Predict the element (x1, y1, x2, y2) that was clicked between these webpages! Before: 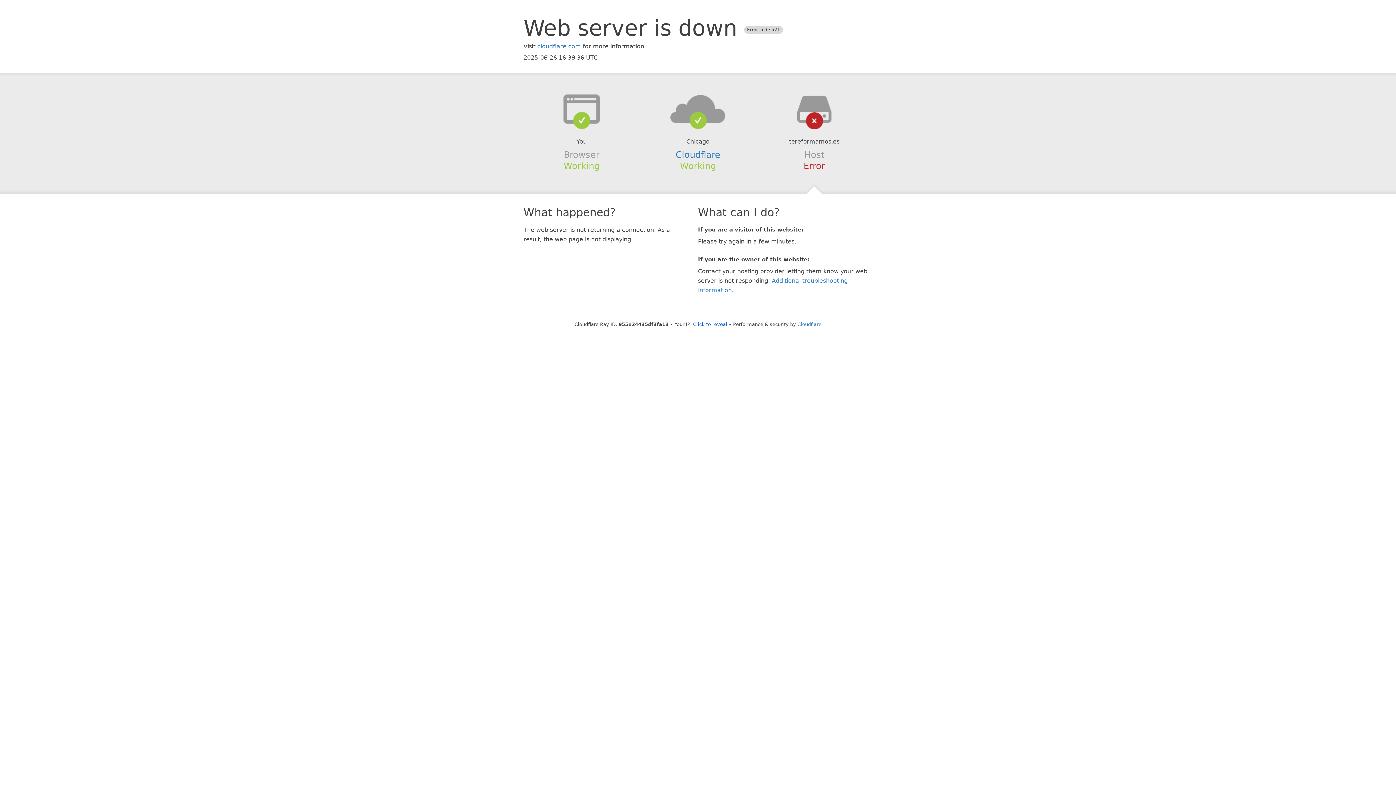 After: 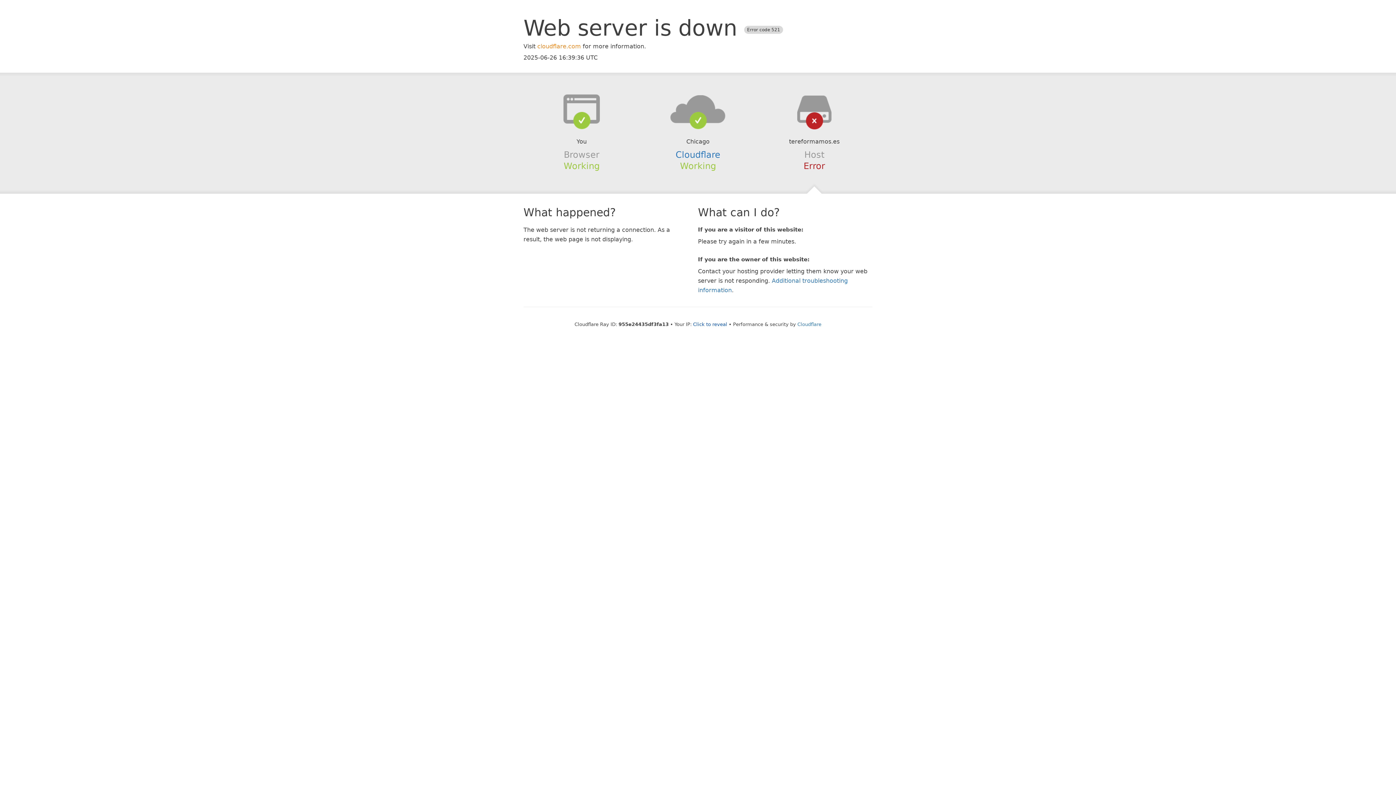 Action: label: cloudflare.com bbox: (537, 42, 581, 49)